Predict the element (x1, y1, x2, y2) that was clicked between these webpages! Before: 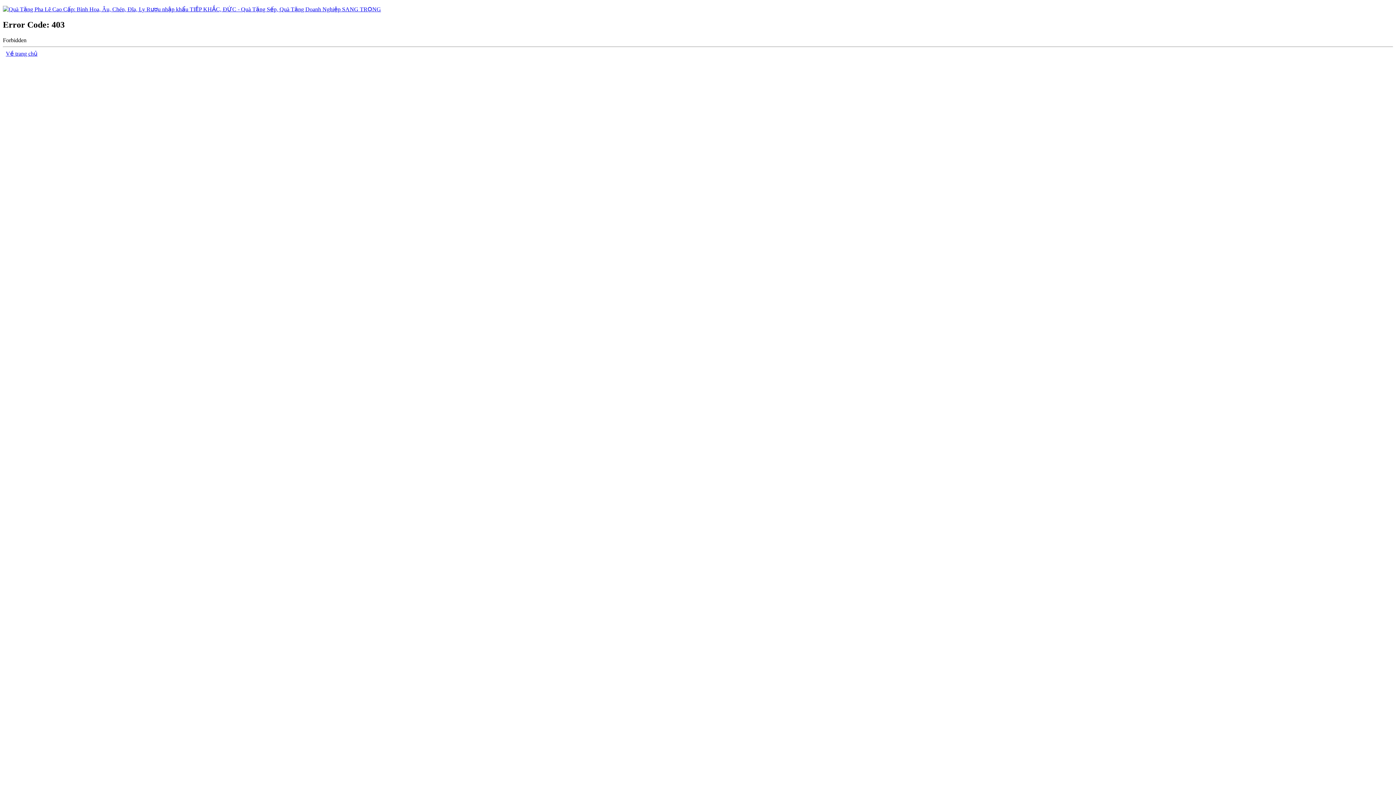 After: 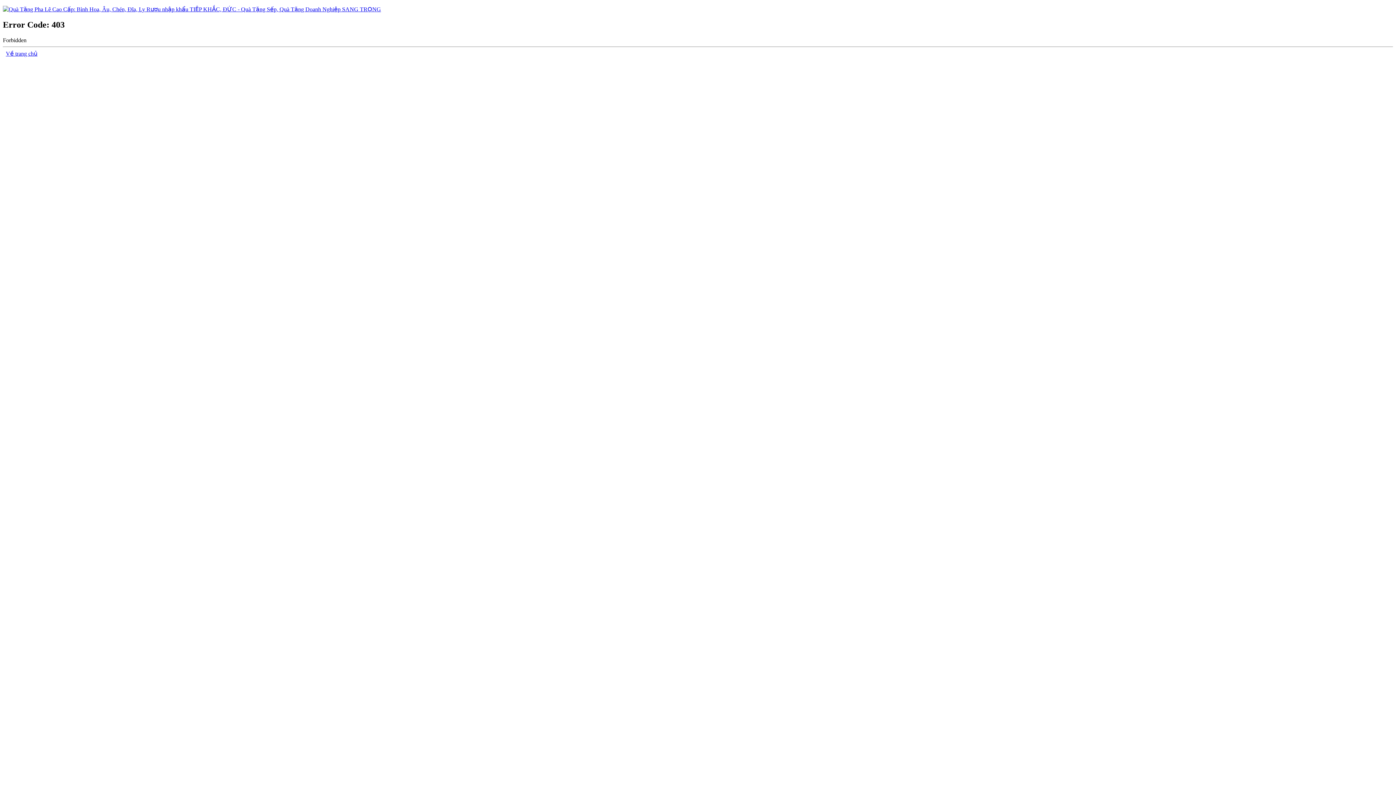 Action: label: Về trang chủ bbox: (5, 50, 37, 56)